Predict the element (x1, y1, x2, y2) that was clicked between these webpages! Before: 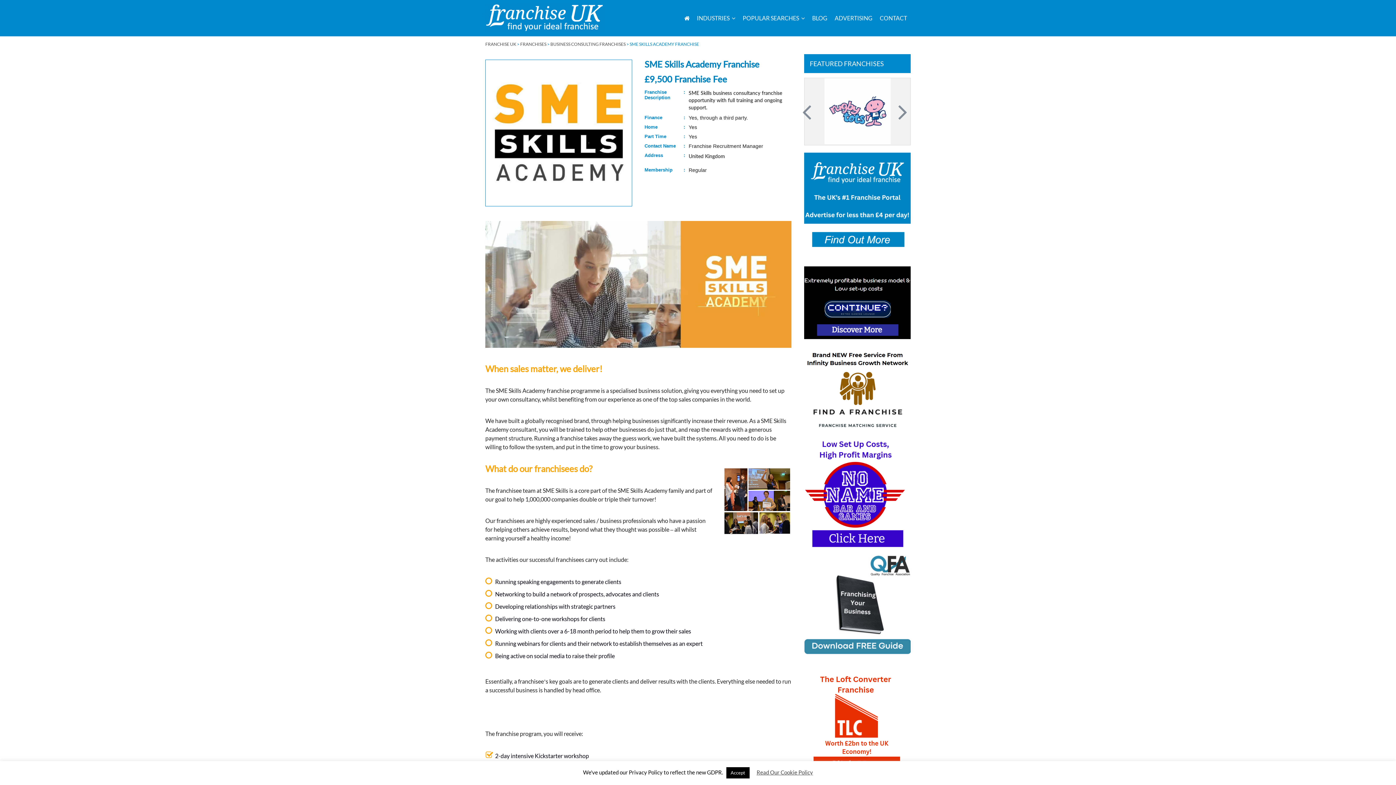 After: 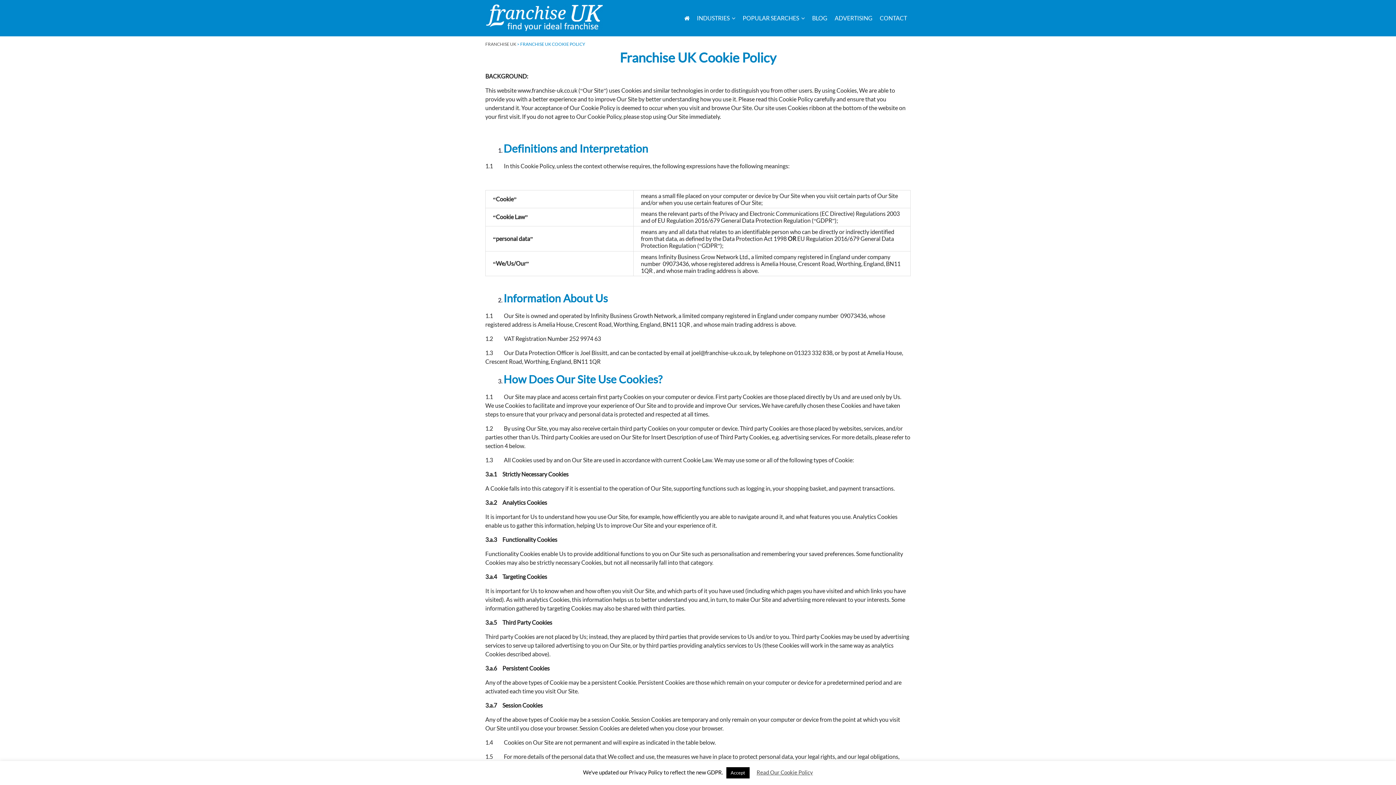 Action: bbox: (756, 769, 813, 775) label: Read Our Cookie Policy